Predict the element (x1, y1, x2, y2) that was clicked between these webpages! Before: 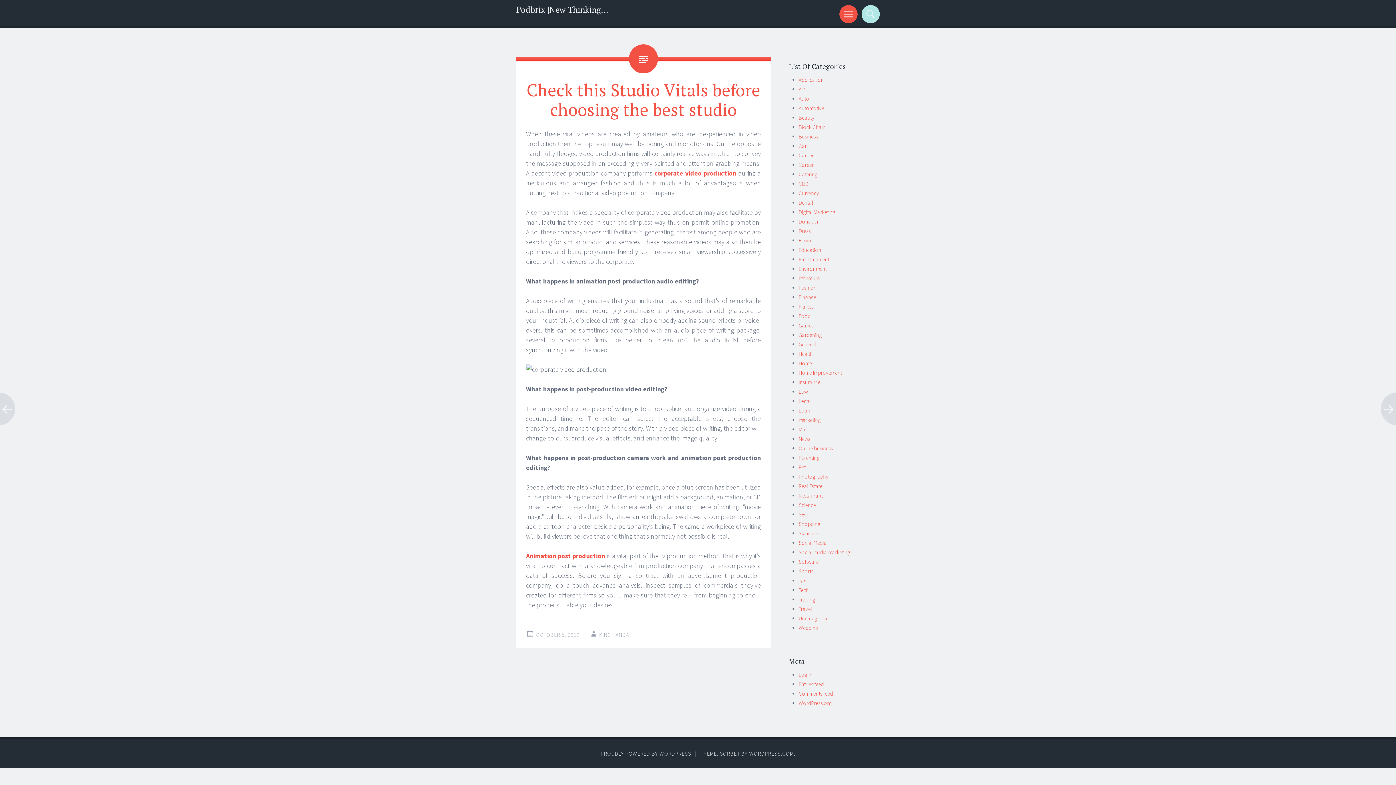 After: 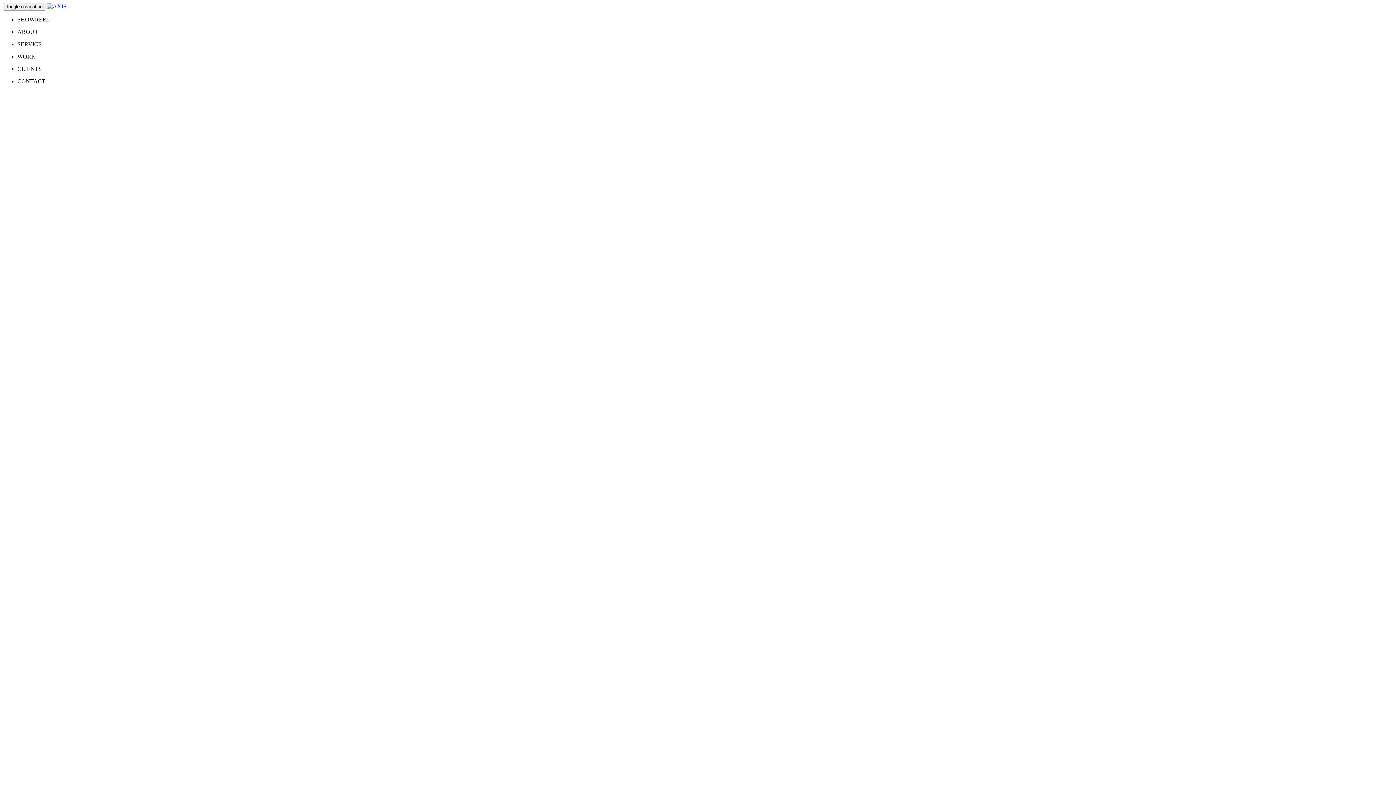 Action: label: Animation post production bbox: (526, 552, 605, 560)